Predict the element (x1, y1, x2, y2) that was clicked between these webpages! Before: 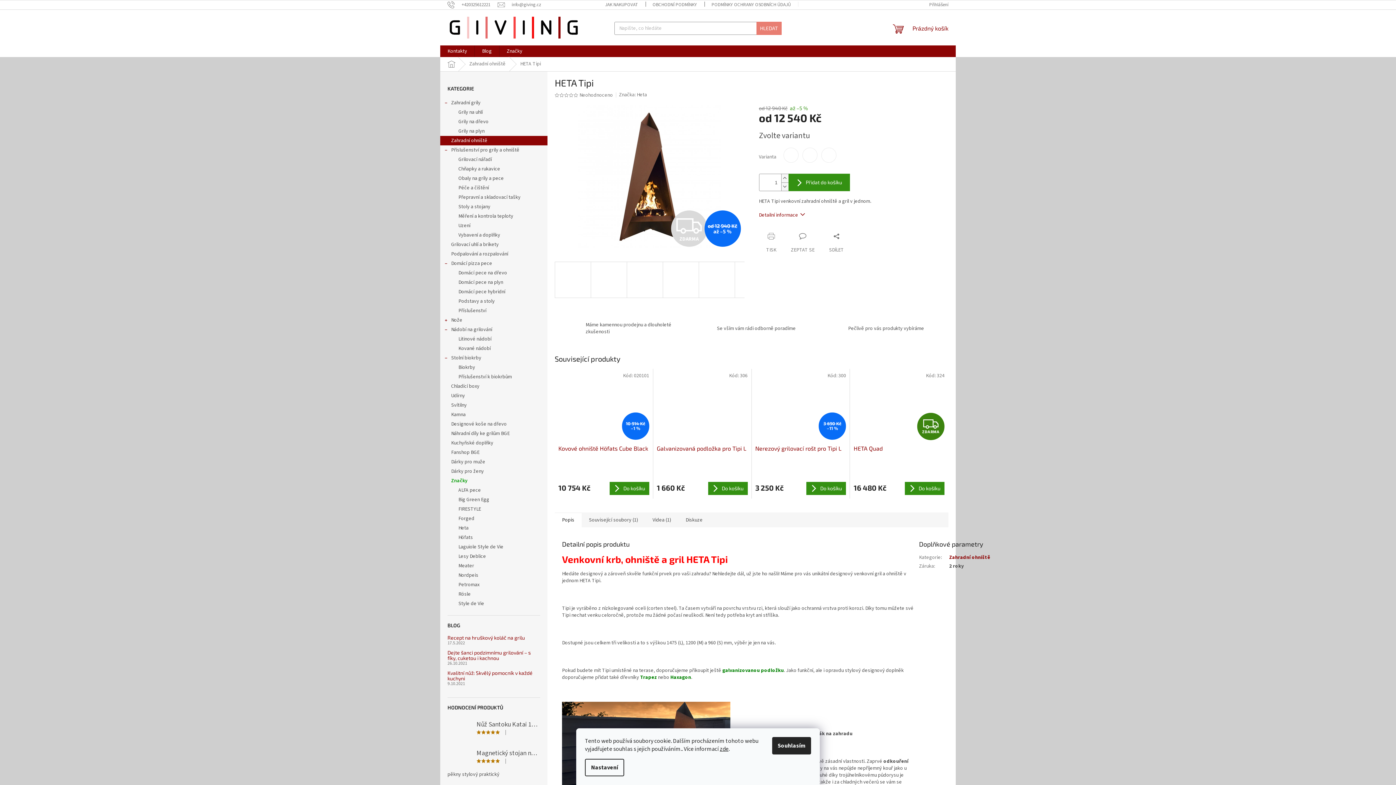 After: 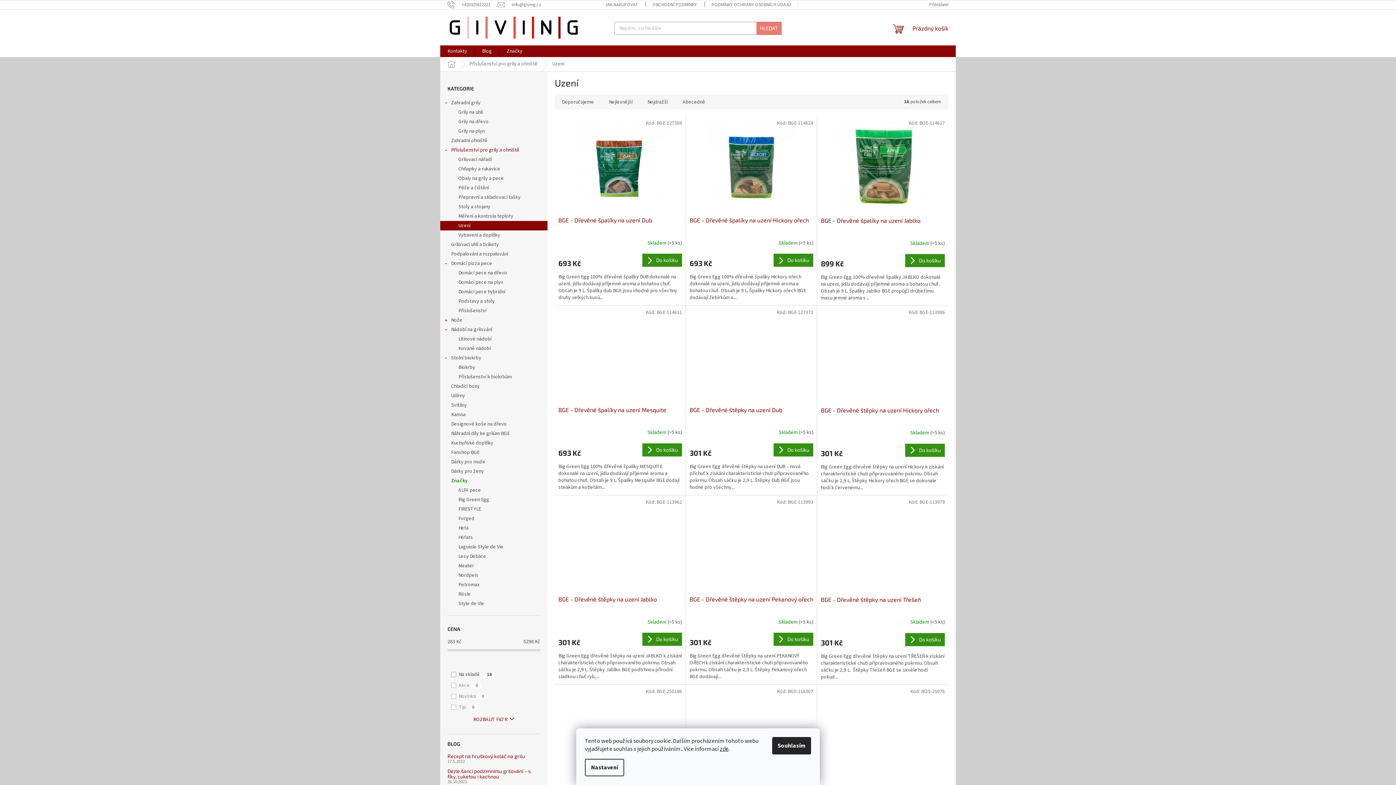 Action: label: Uzení bbox: (440, 221, 547, 230)